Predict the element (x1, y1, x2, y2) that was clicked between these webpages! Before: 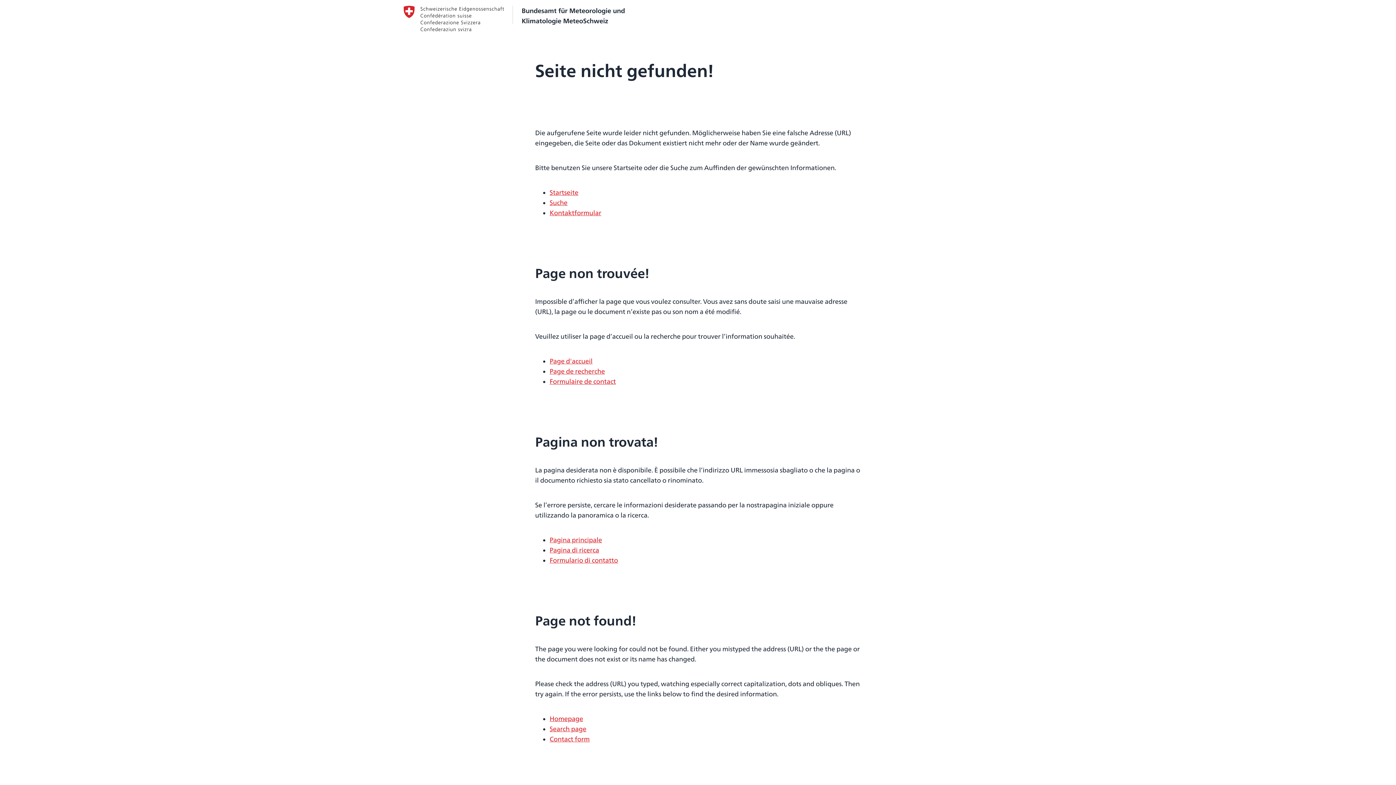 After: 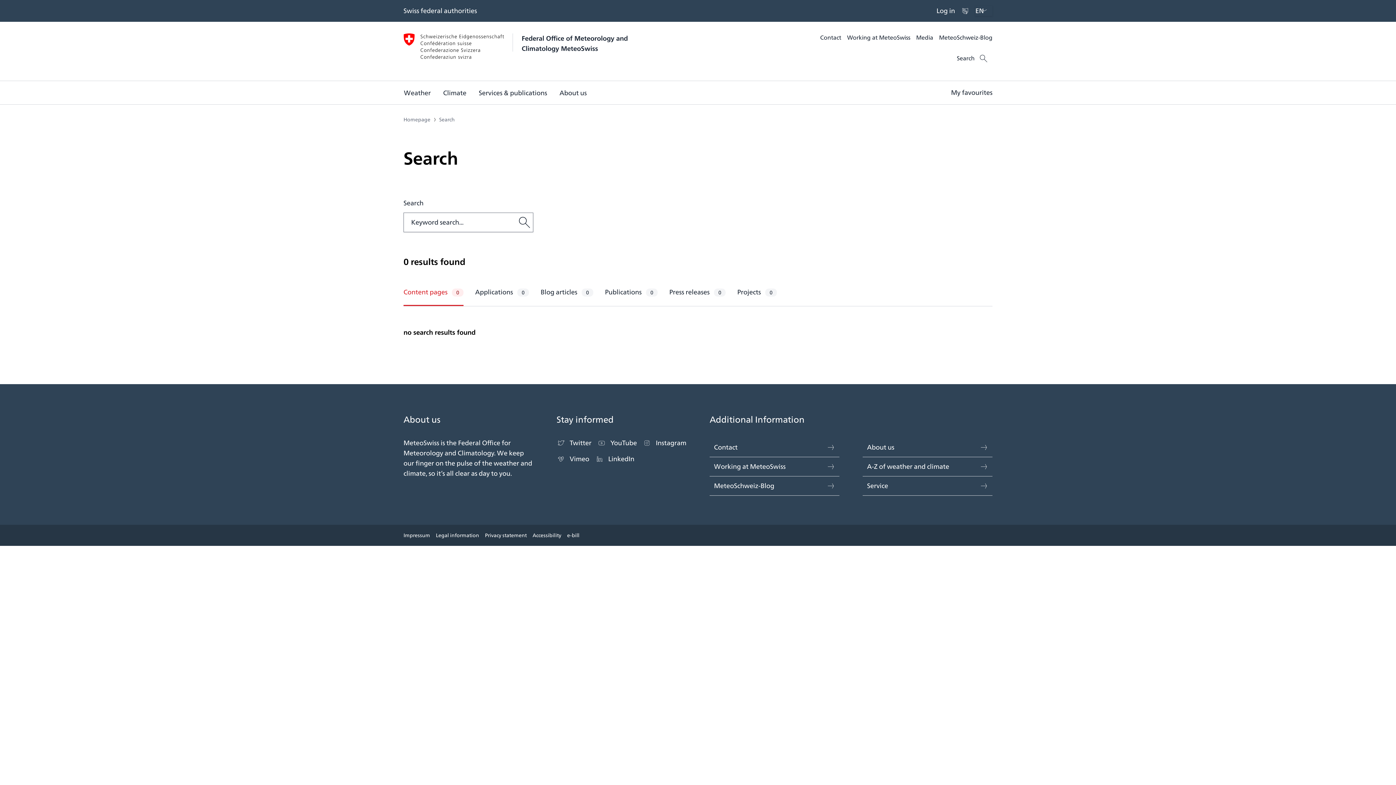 Action: bbox: (549, 724, 586, 734) label: Search page